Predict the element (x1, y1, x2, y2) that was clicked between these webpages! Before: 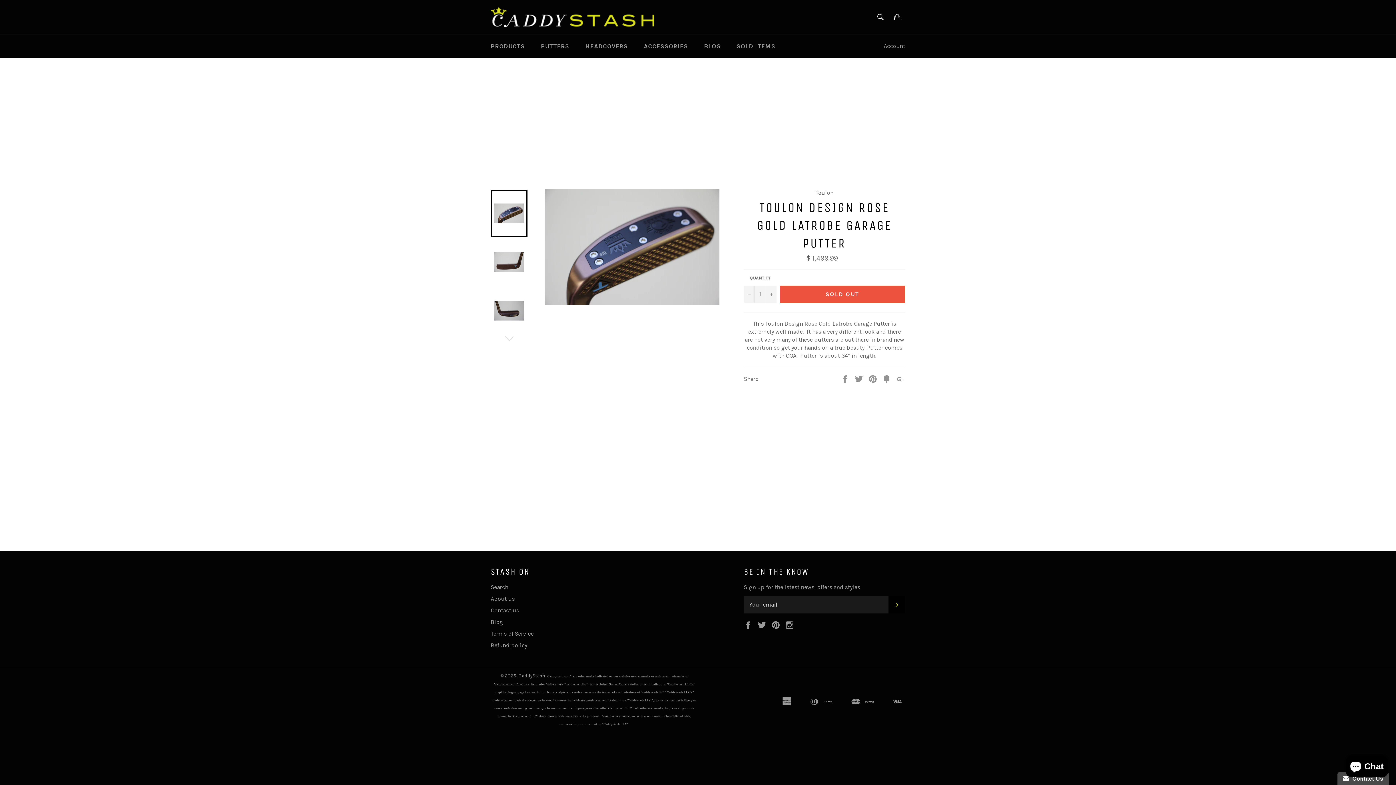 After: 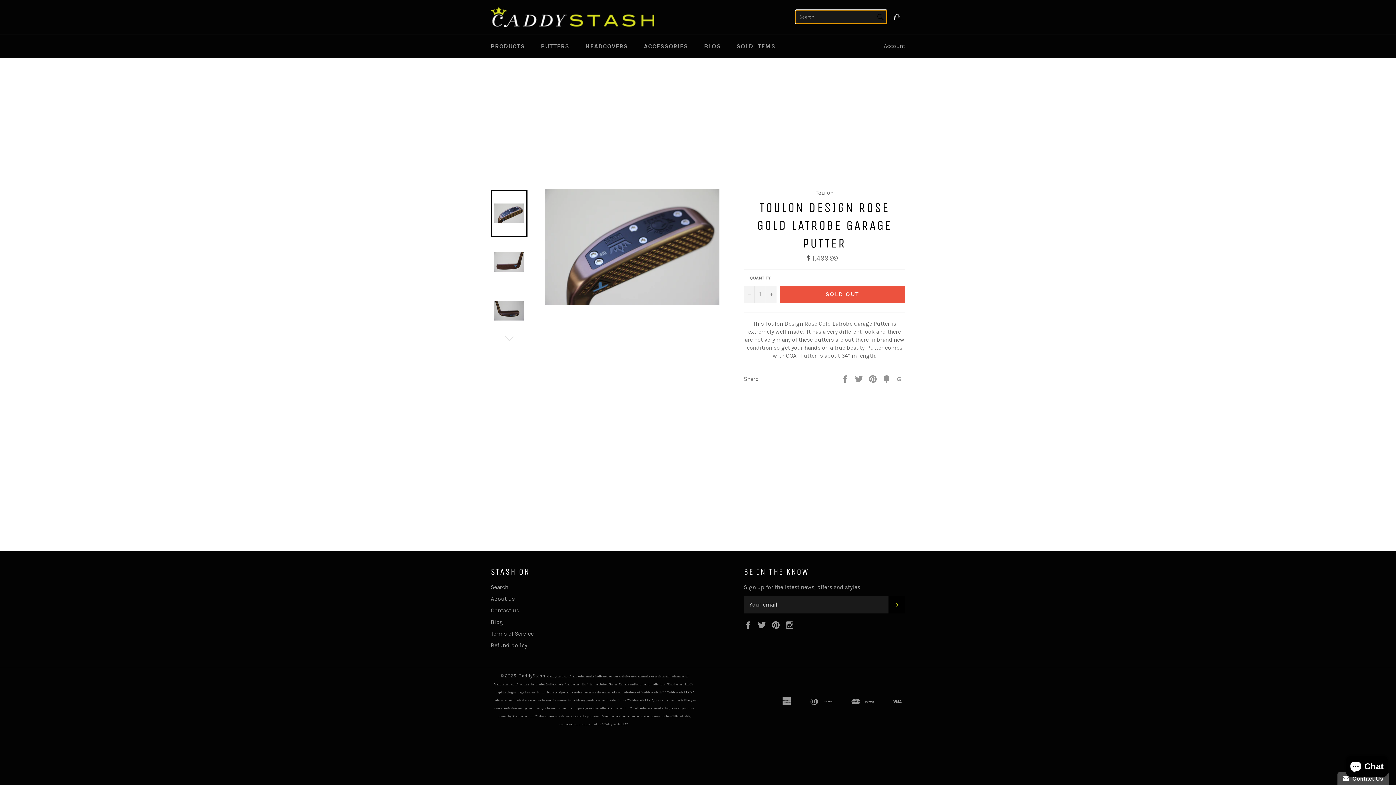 Action: bbox: (873, 9, 888, 24) label: Search